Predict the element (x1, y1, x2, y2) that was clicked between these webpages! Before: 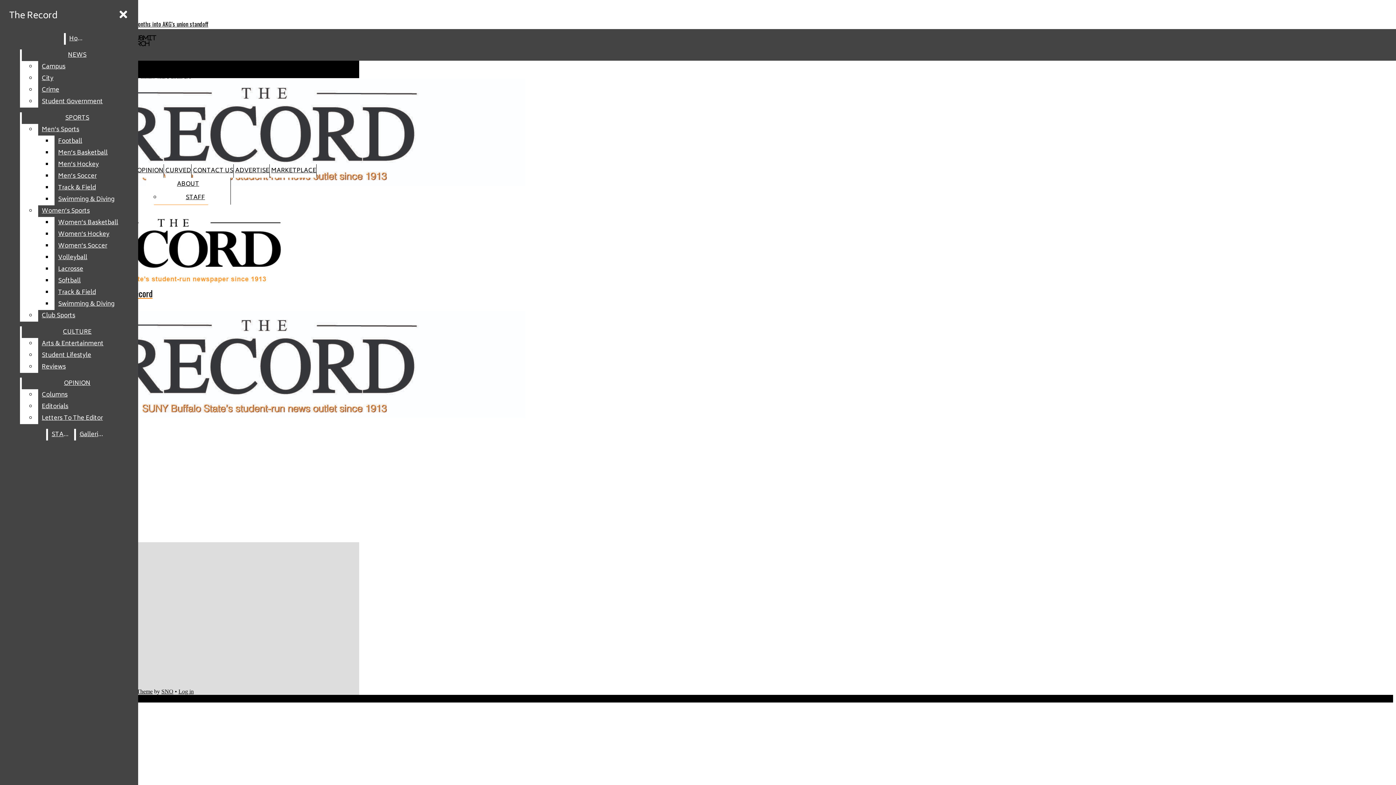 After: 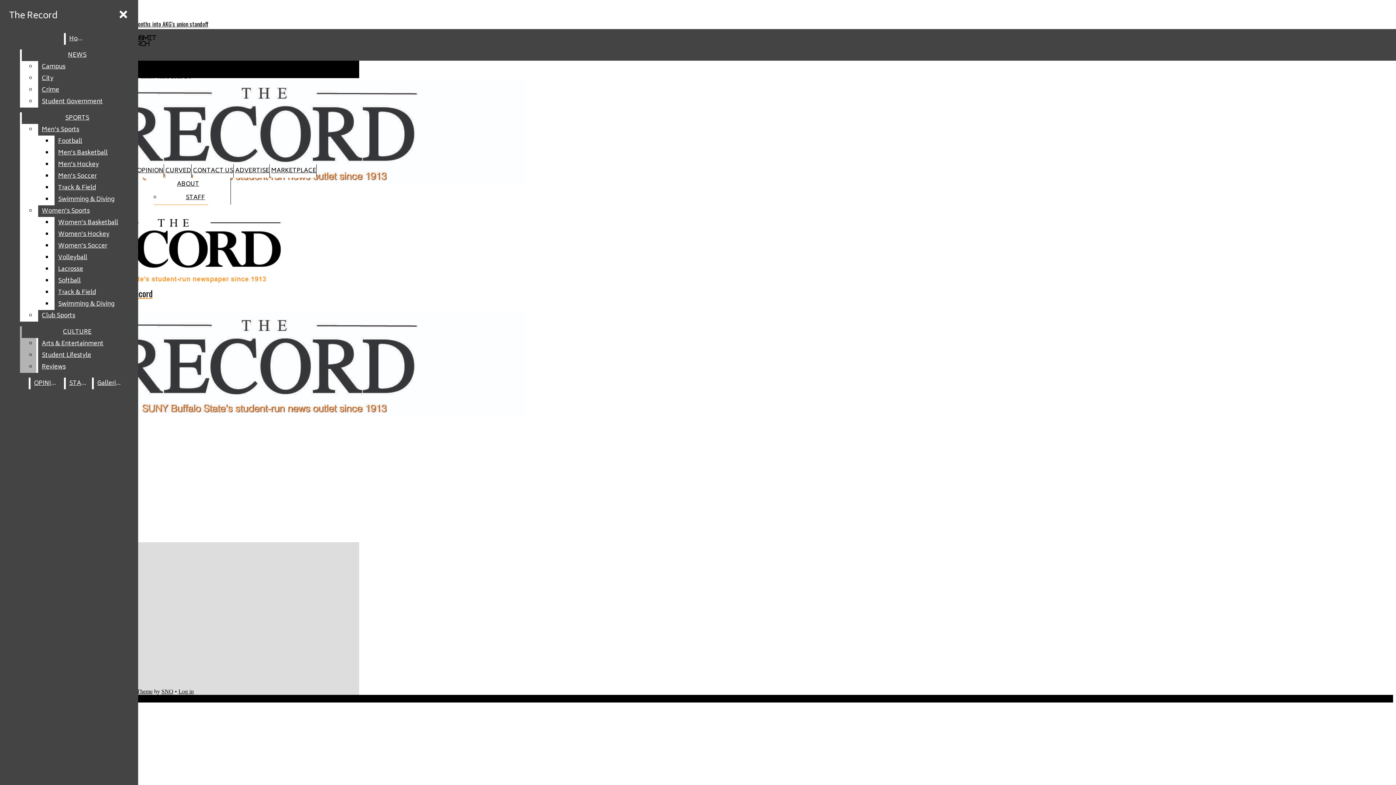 Action: bbox: (38, 349, 132, 361) label: Student Lifestyle